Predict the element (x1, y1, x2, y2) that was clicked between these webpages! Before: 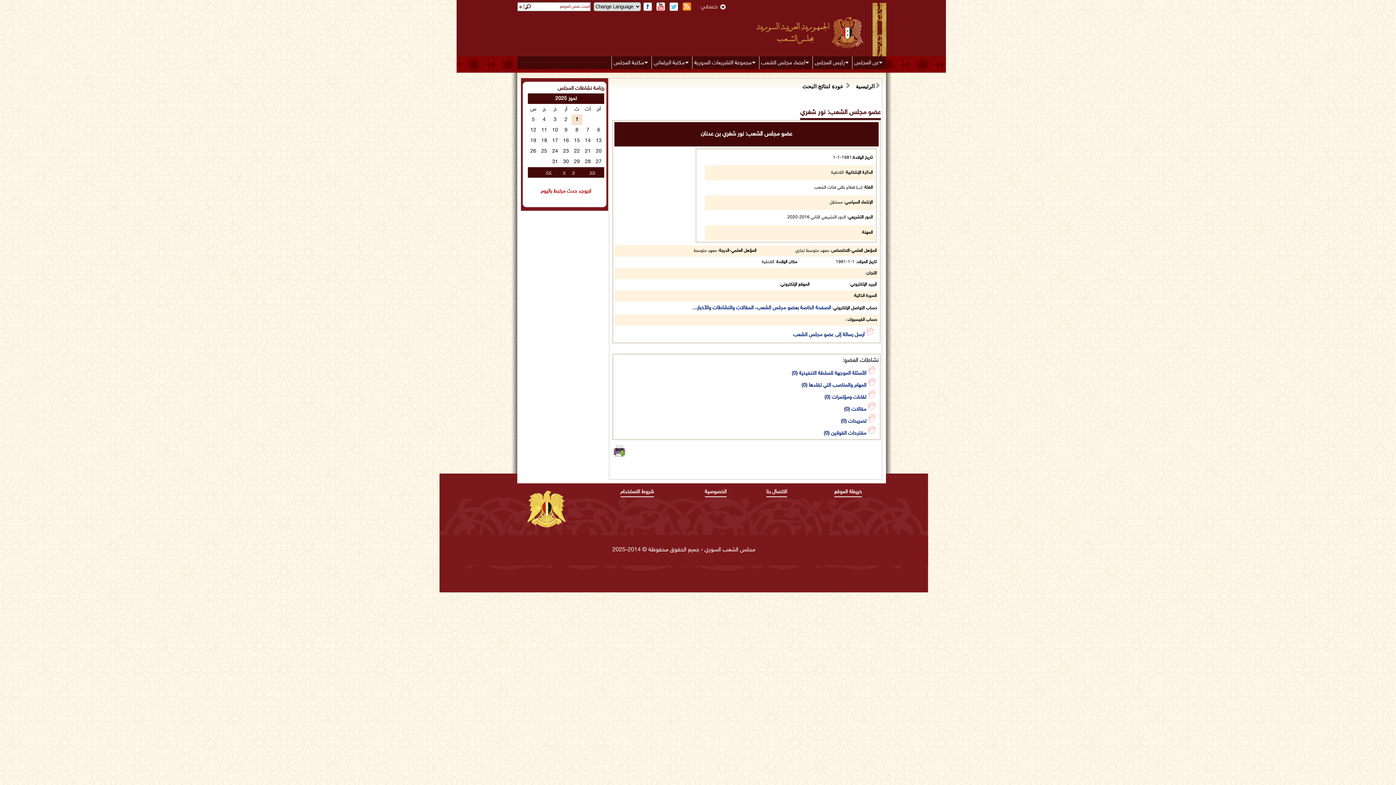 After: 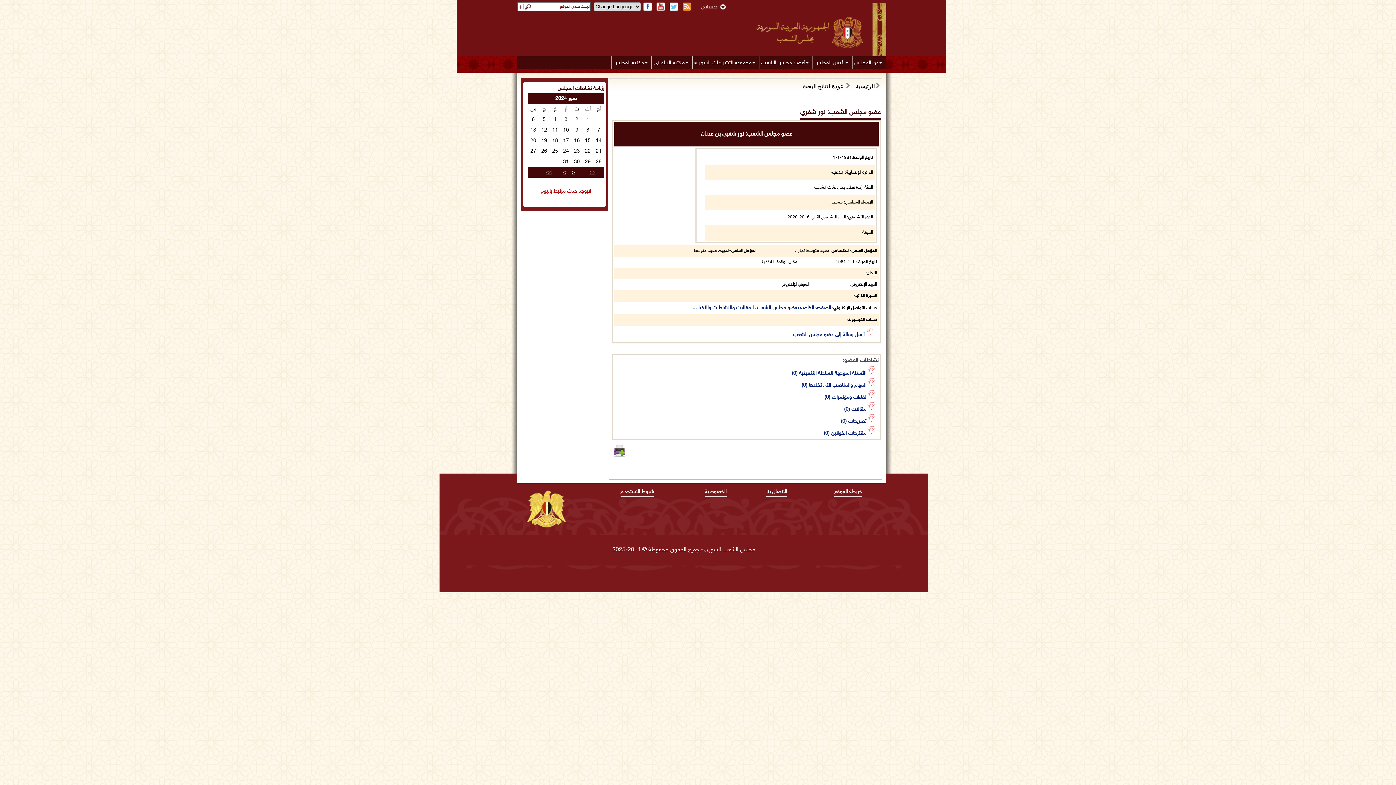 Action: bbox: (589, 169, 595, 175) label: <<